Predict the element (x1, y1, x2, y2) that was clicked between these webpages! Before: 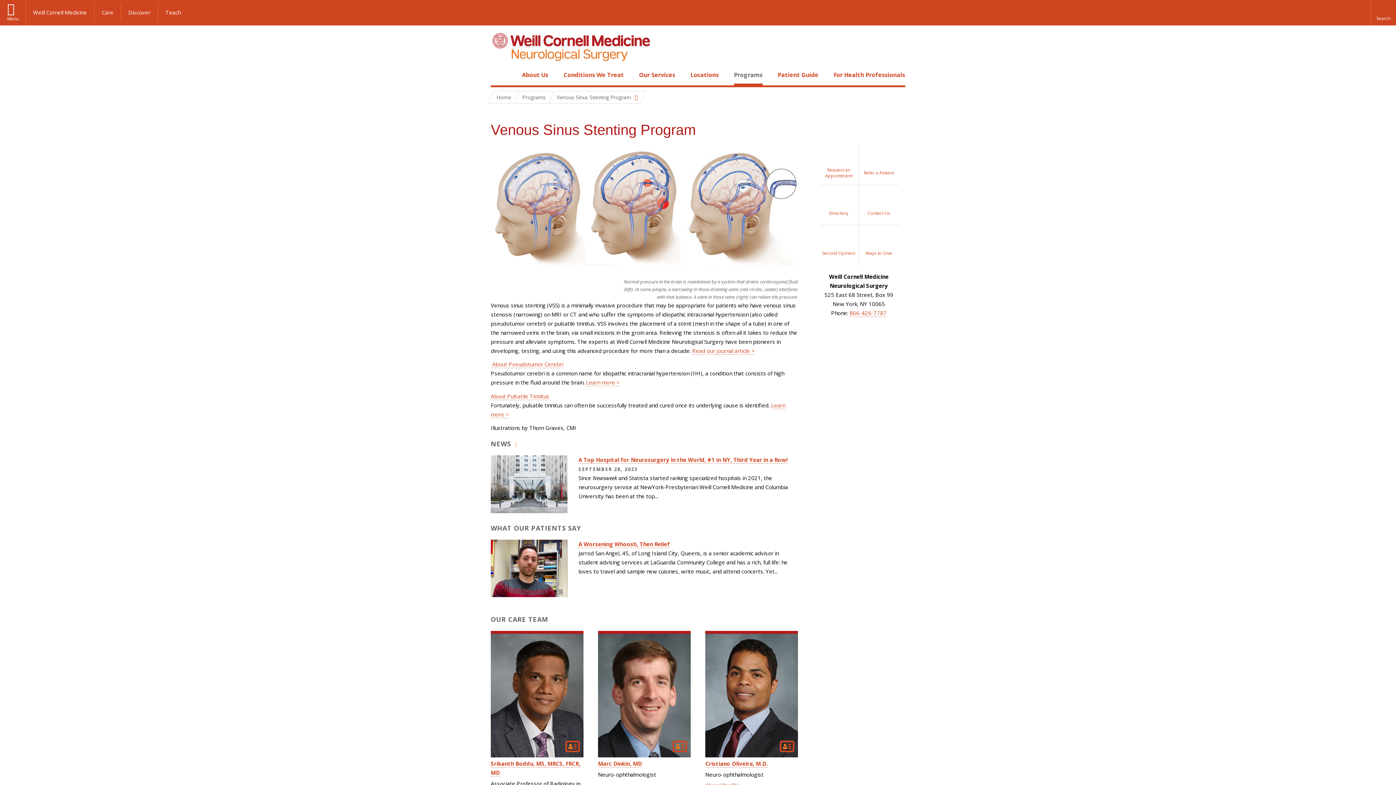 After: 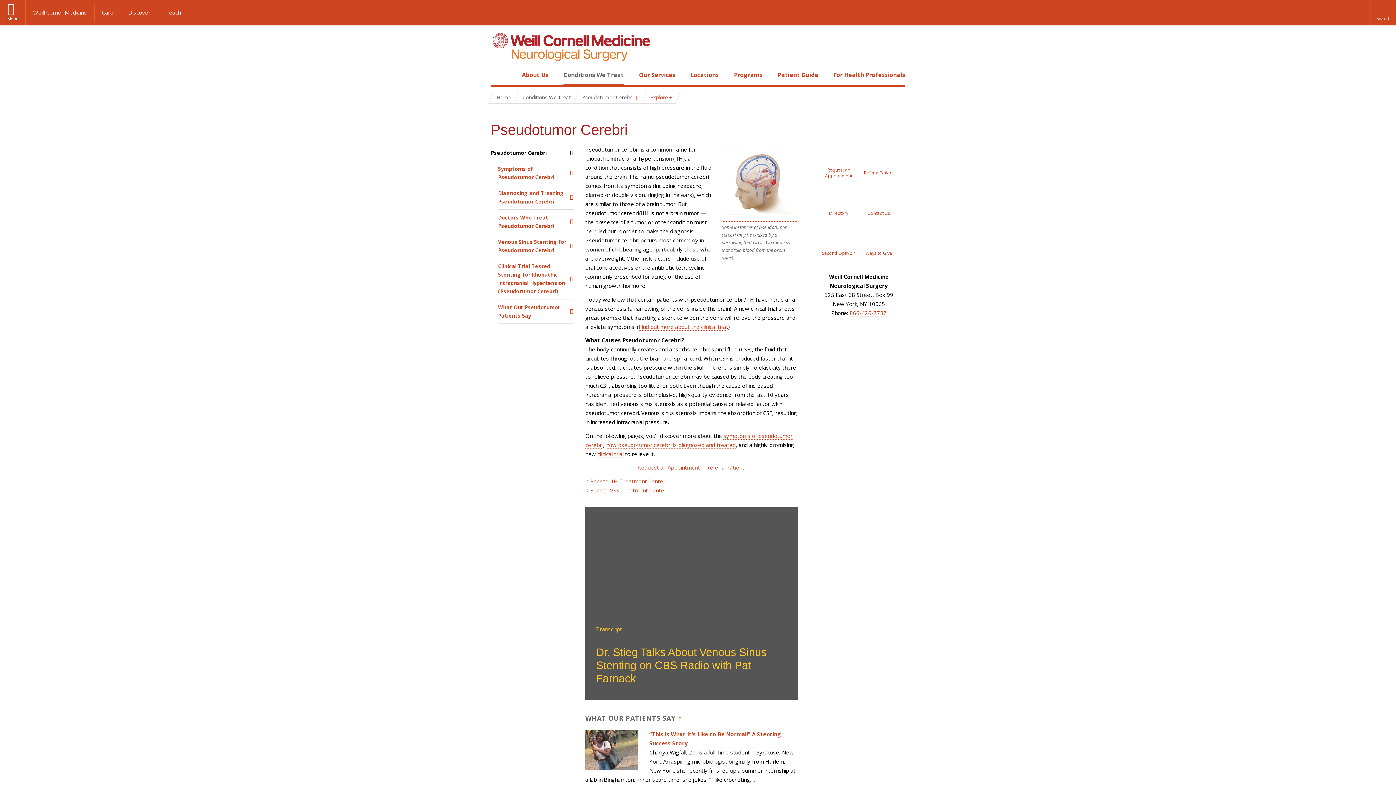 Action: bbox: (586, 378, 620, 386) label: Learn more >